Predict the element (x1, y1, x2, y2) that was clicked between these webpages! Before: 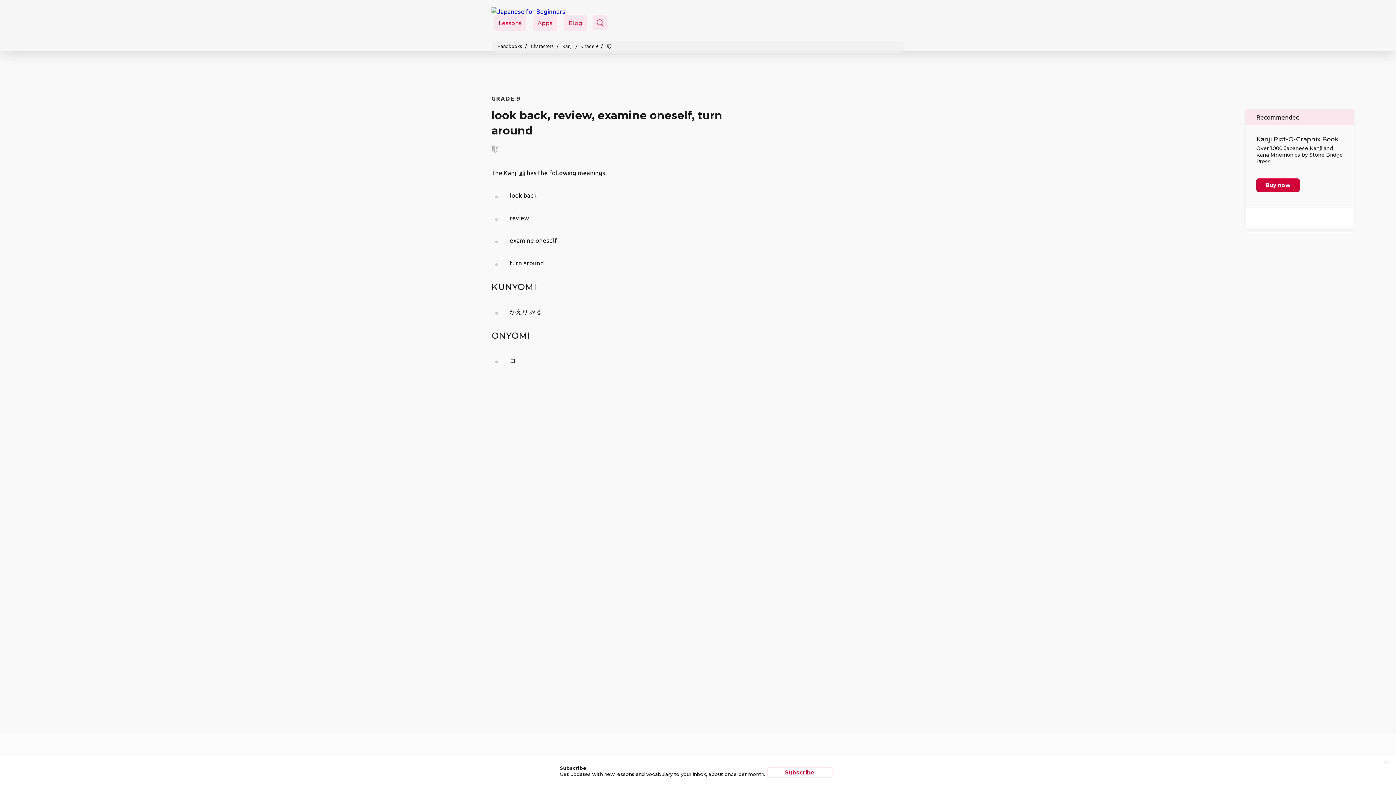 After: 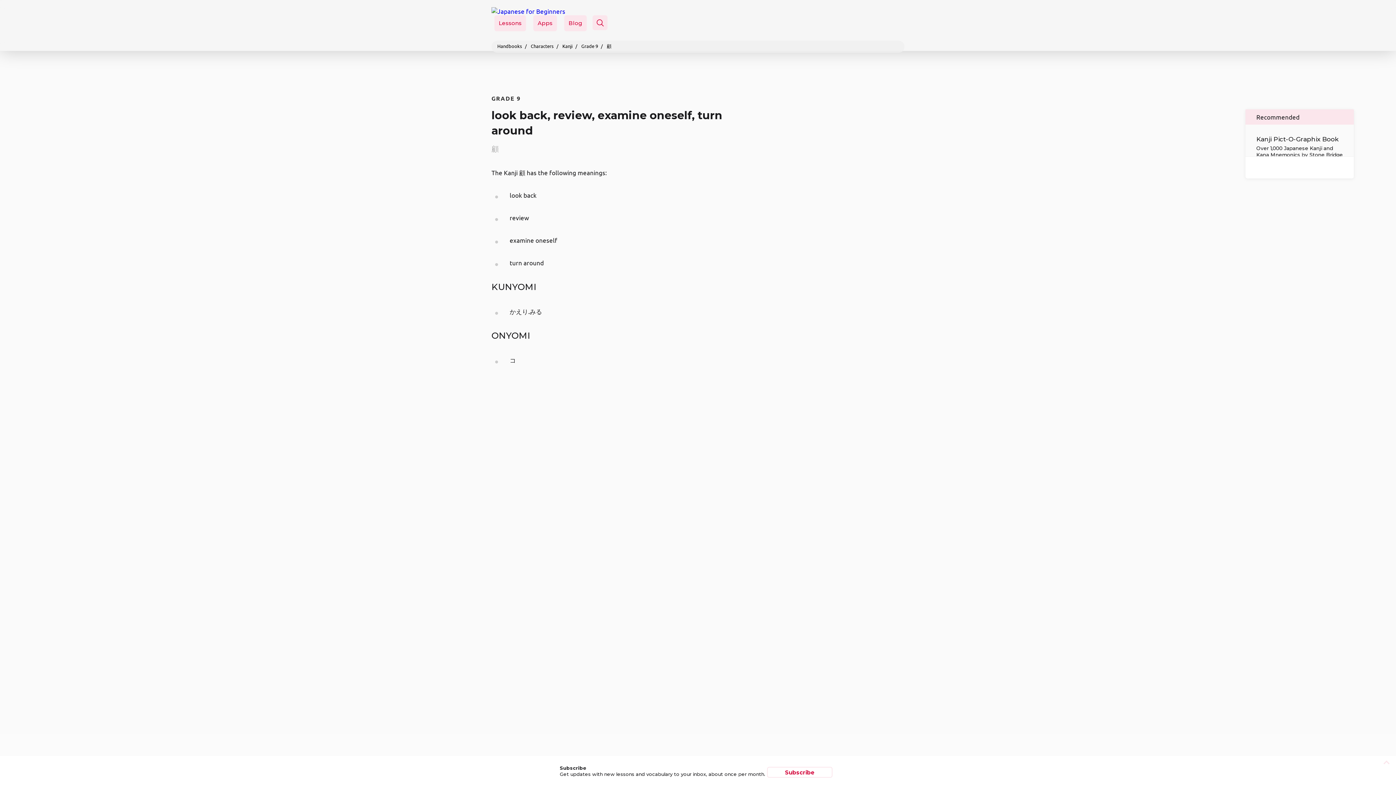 Action: label: 顧 bbox: (606, 42, 611, 49)